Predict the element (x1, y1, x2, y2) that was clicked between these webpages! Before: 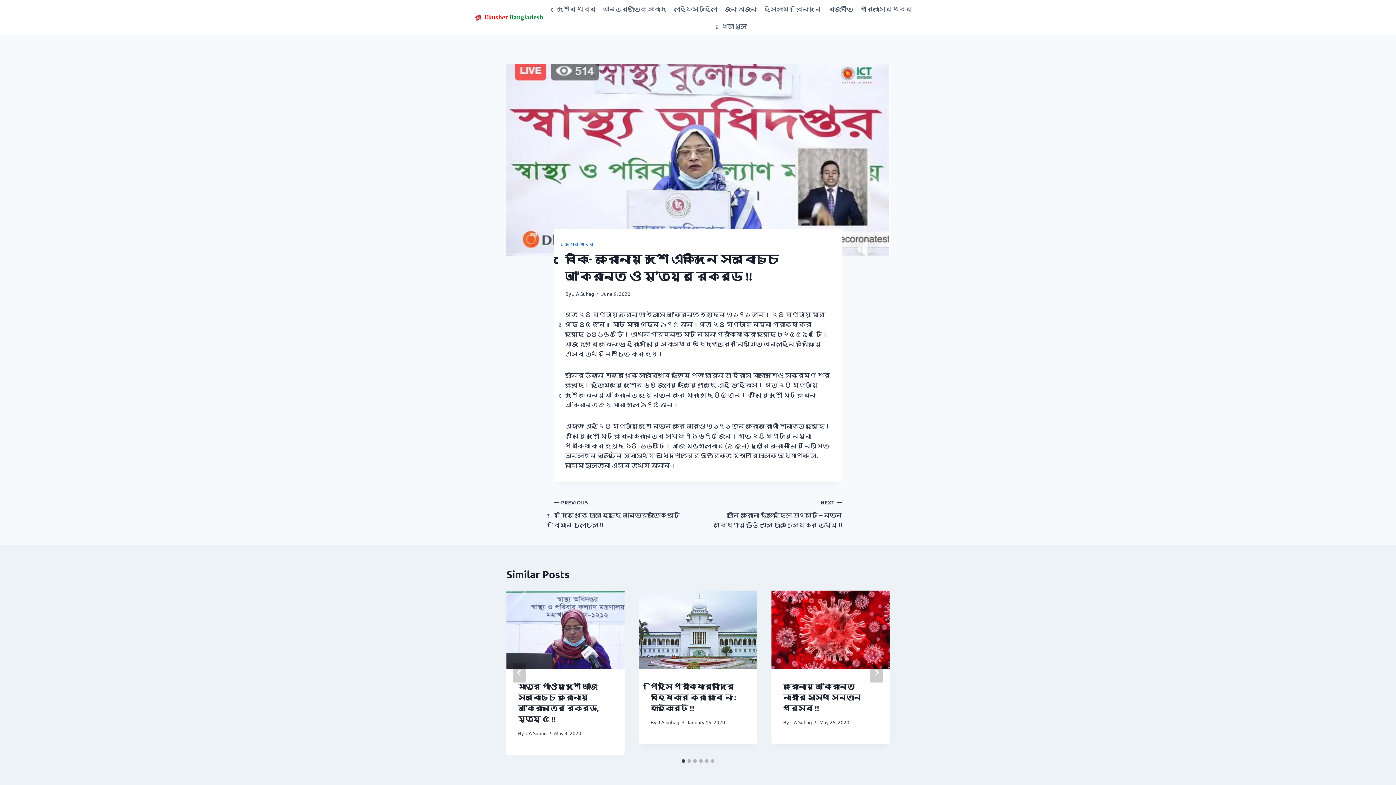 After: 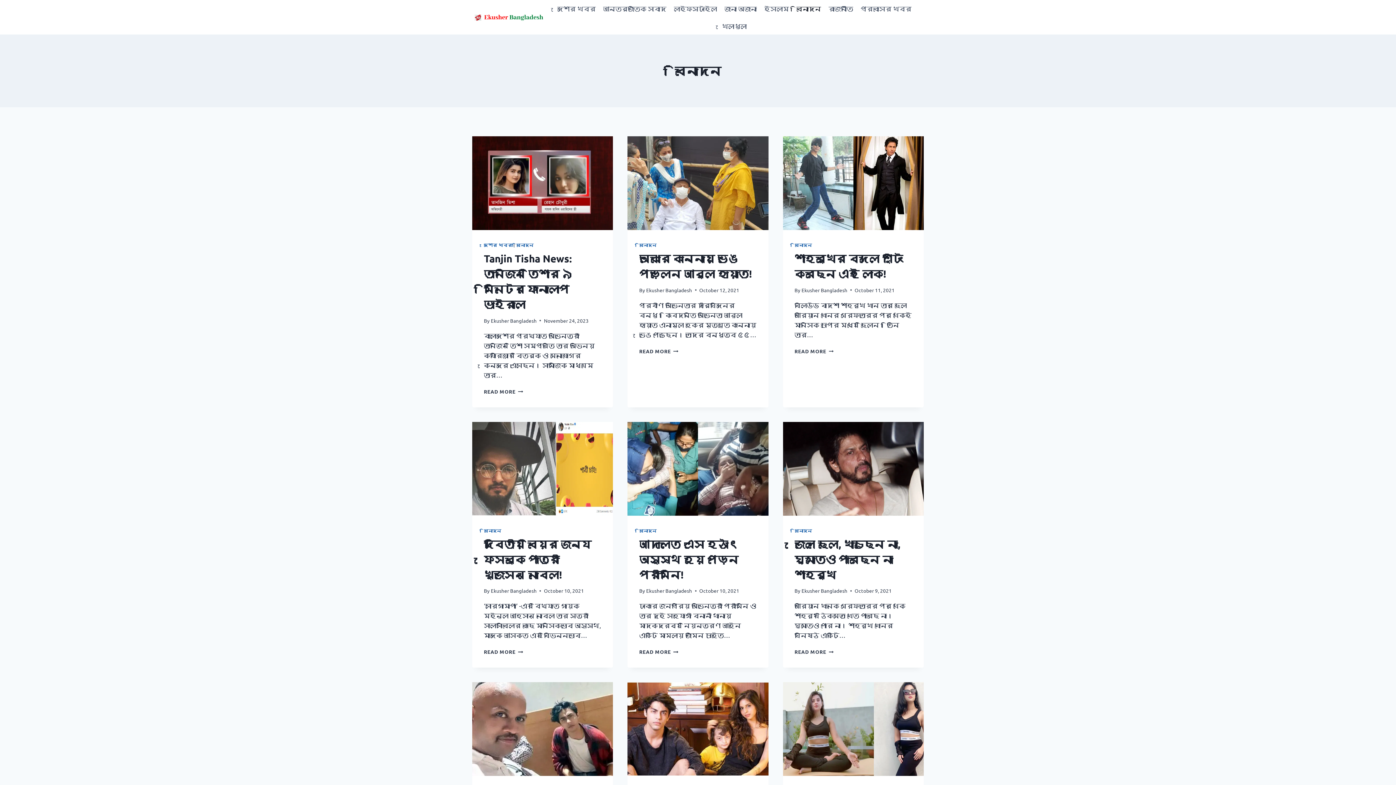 Action: label: বিনোদন bbox: (792, 0, 825, 17)